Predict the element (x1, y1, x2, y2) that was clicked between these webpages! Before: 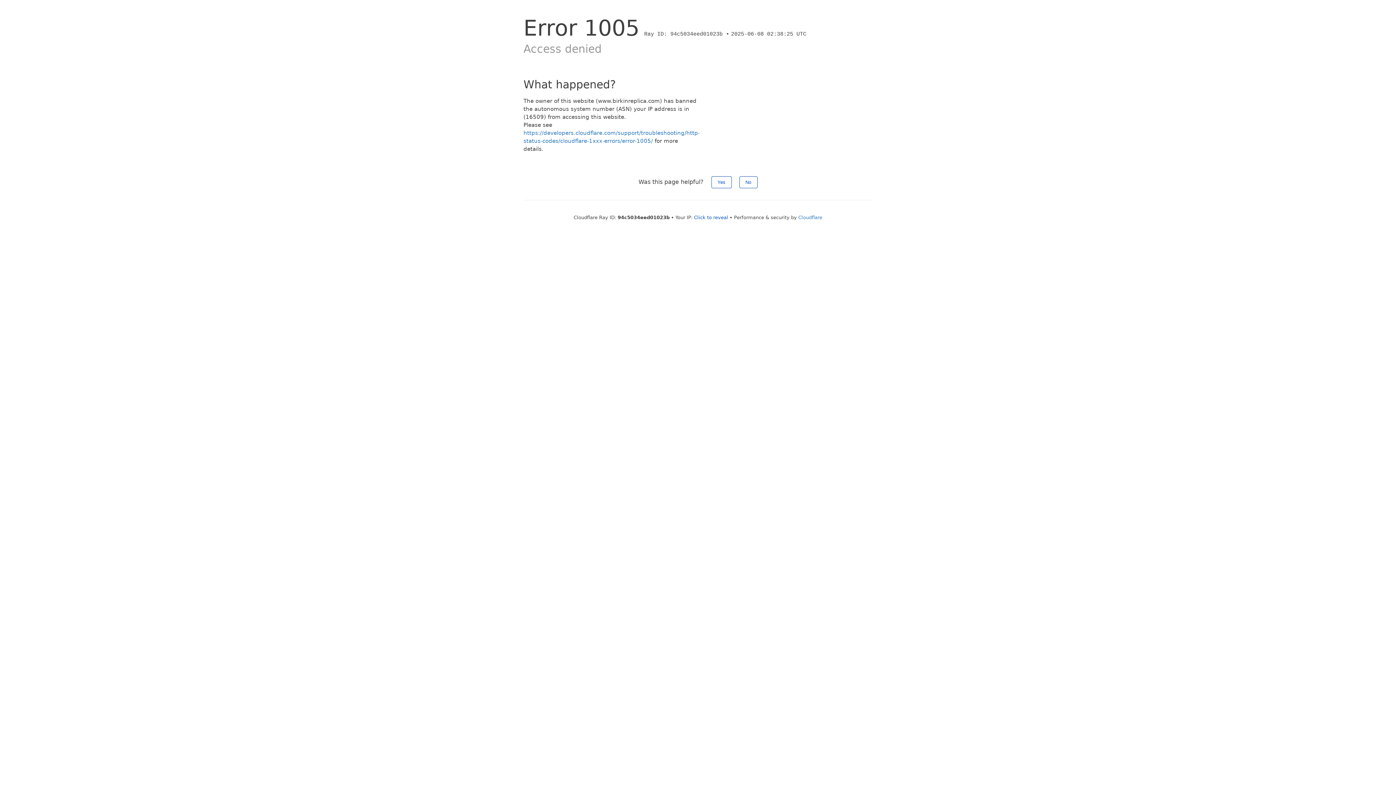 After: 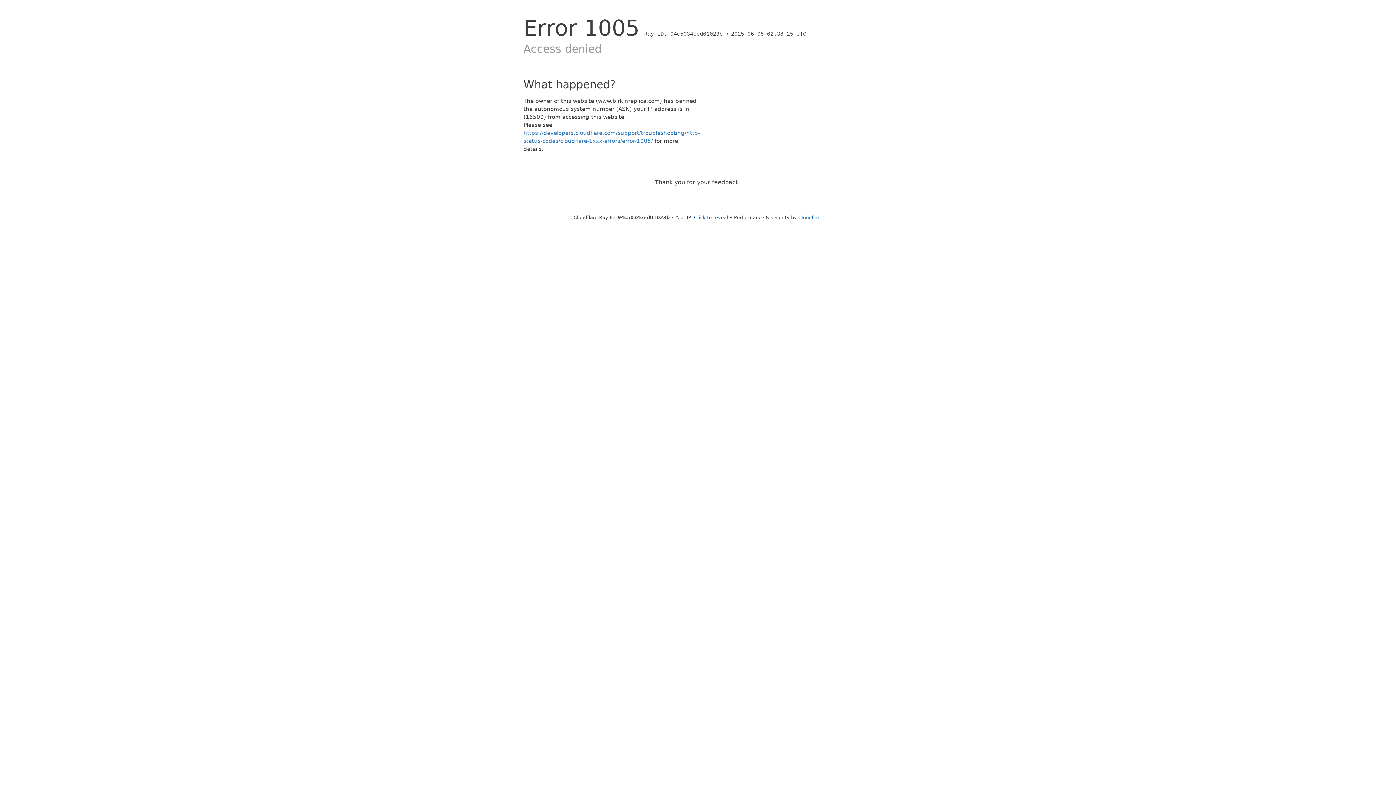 Action: label: Yes bbox: (711, 176, 731, 188)